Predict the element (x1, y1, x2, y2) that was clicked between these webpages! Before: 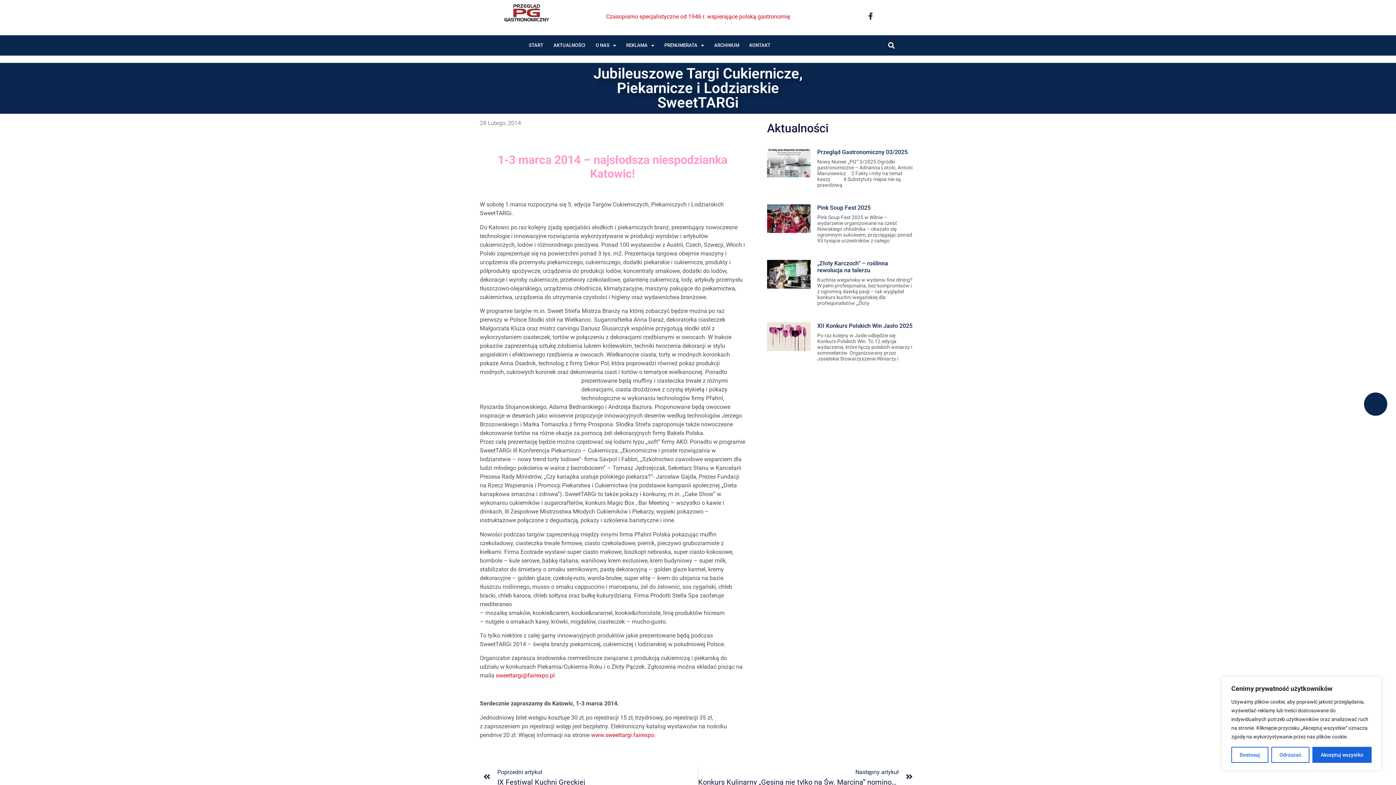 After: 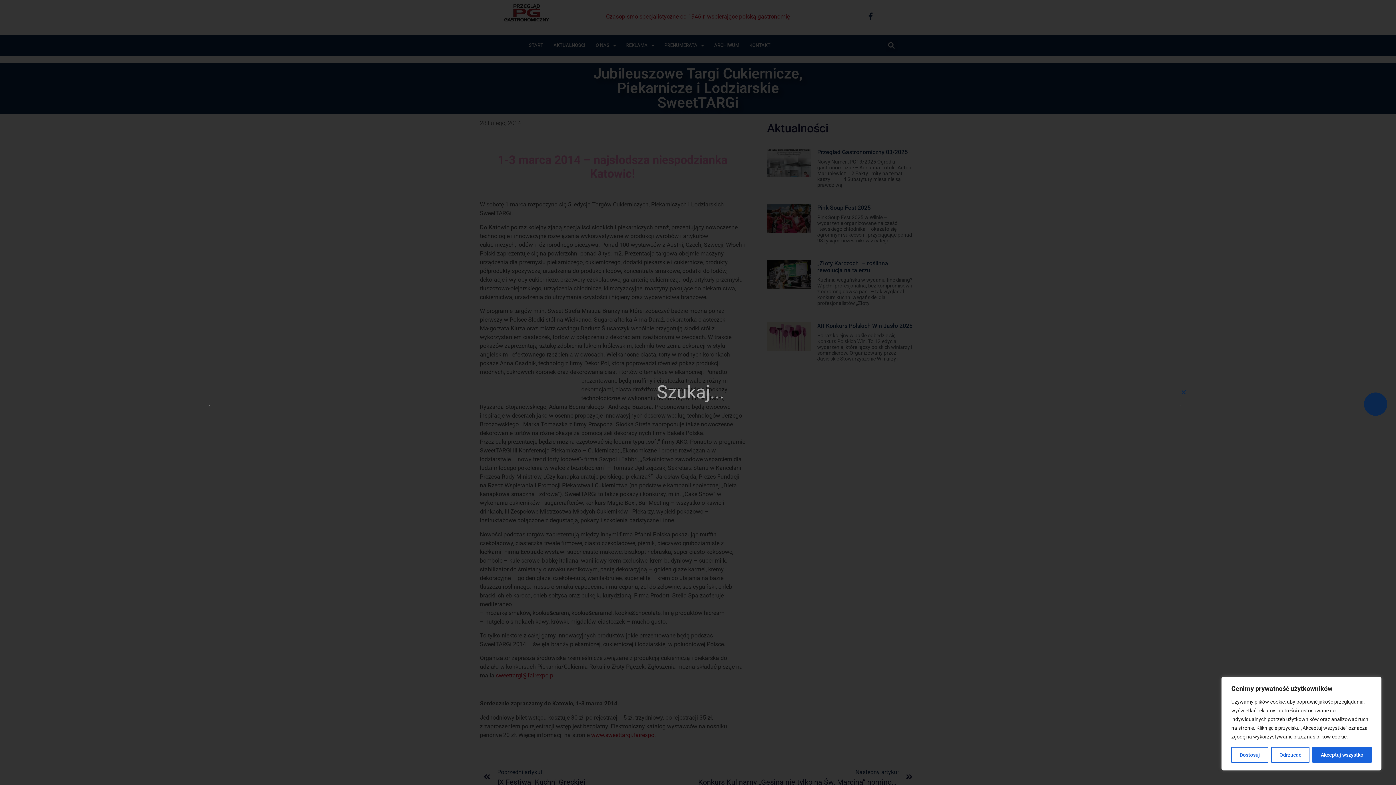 Action: label: Szukaj bbox: (885, 39, 897, 51)